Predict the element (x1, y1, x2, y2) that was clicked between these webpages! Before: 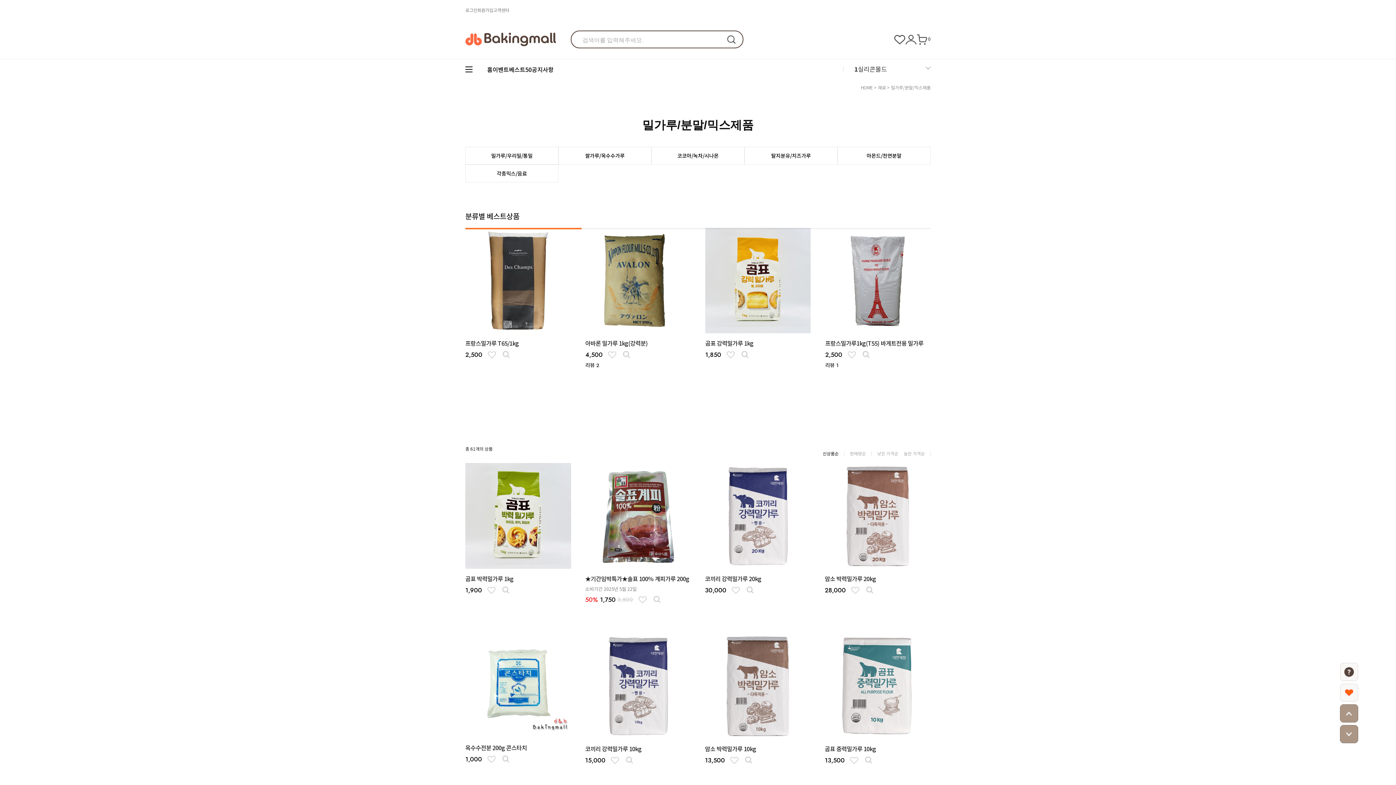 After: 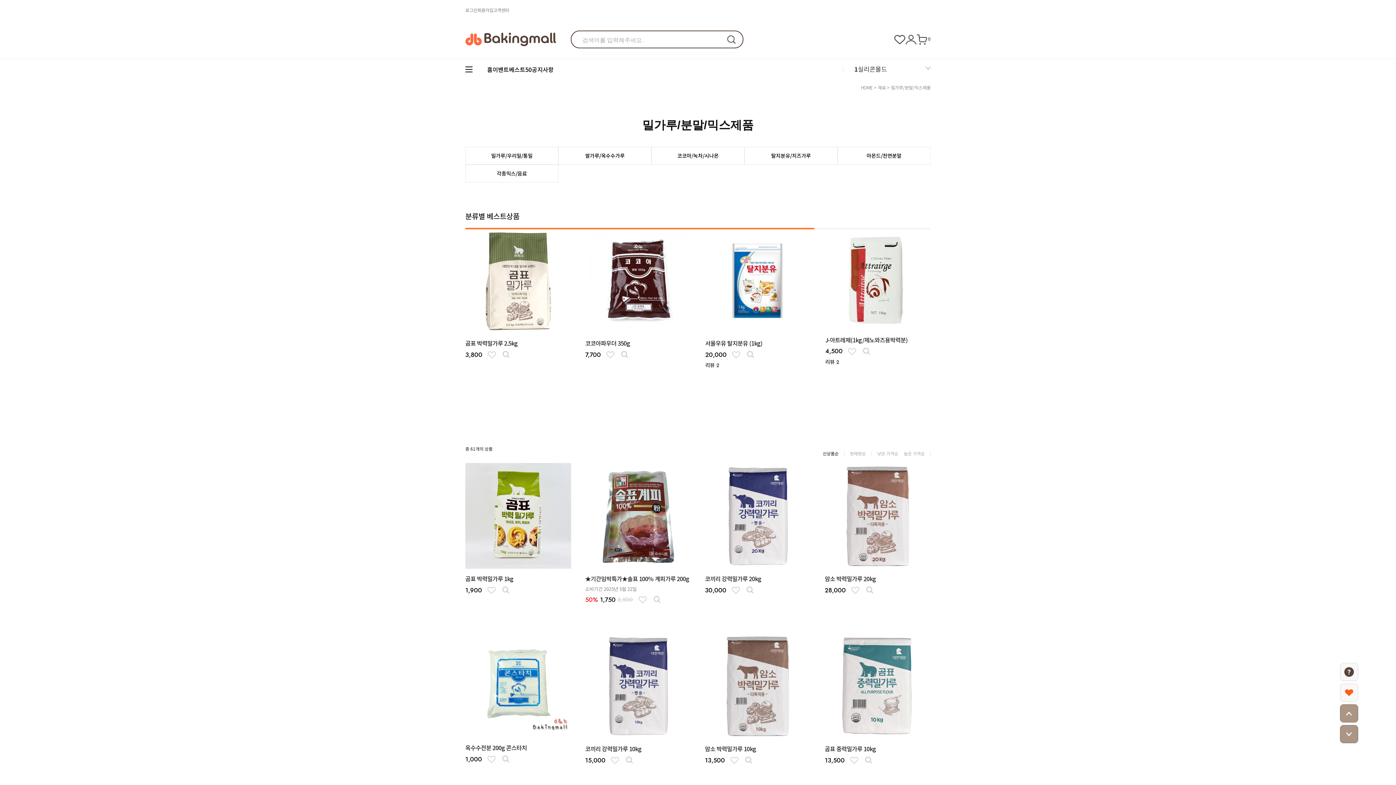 Action: bbox: (502, 586, 509, 594)